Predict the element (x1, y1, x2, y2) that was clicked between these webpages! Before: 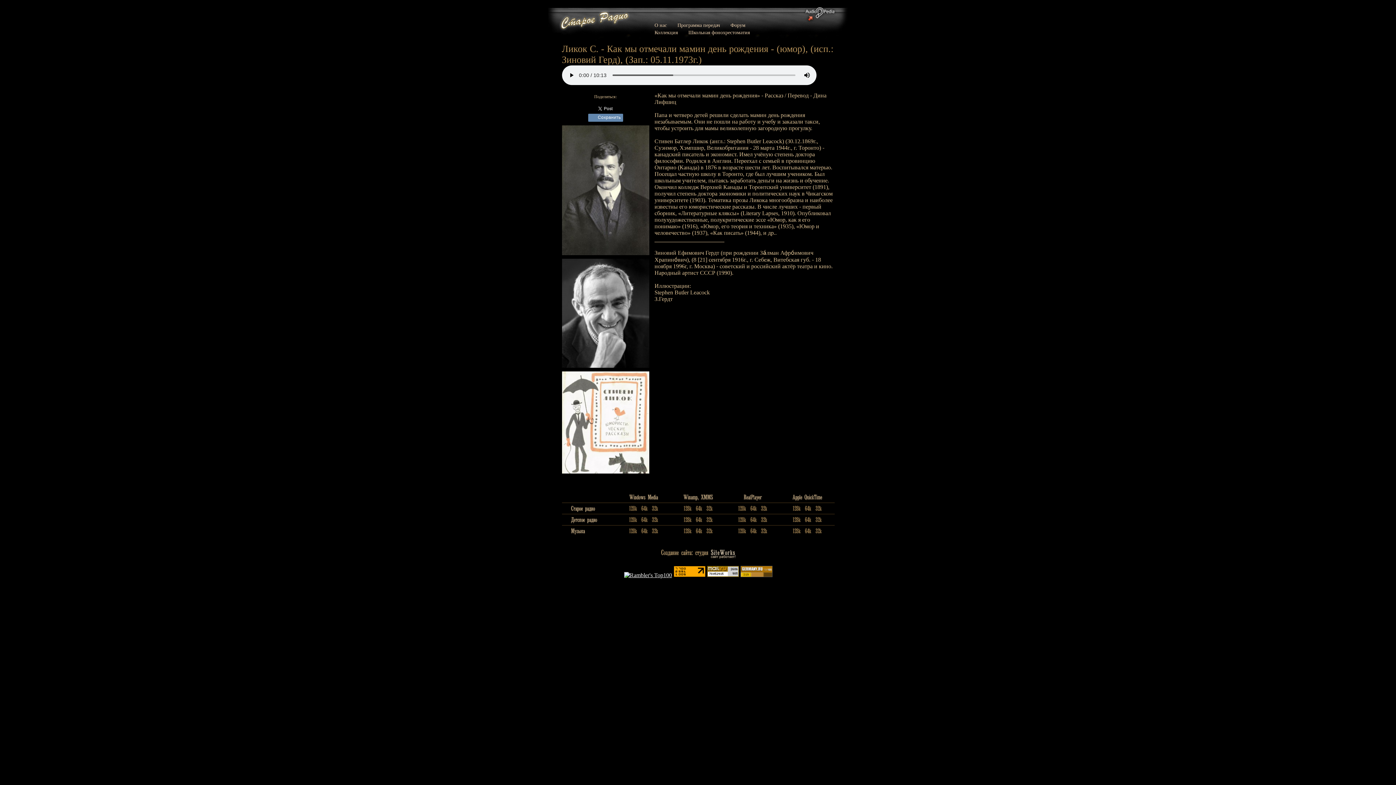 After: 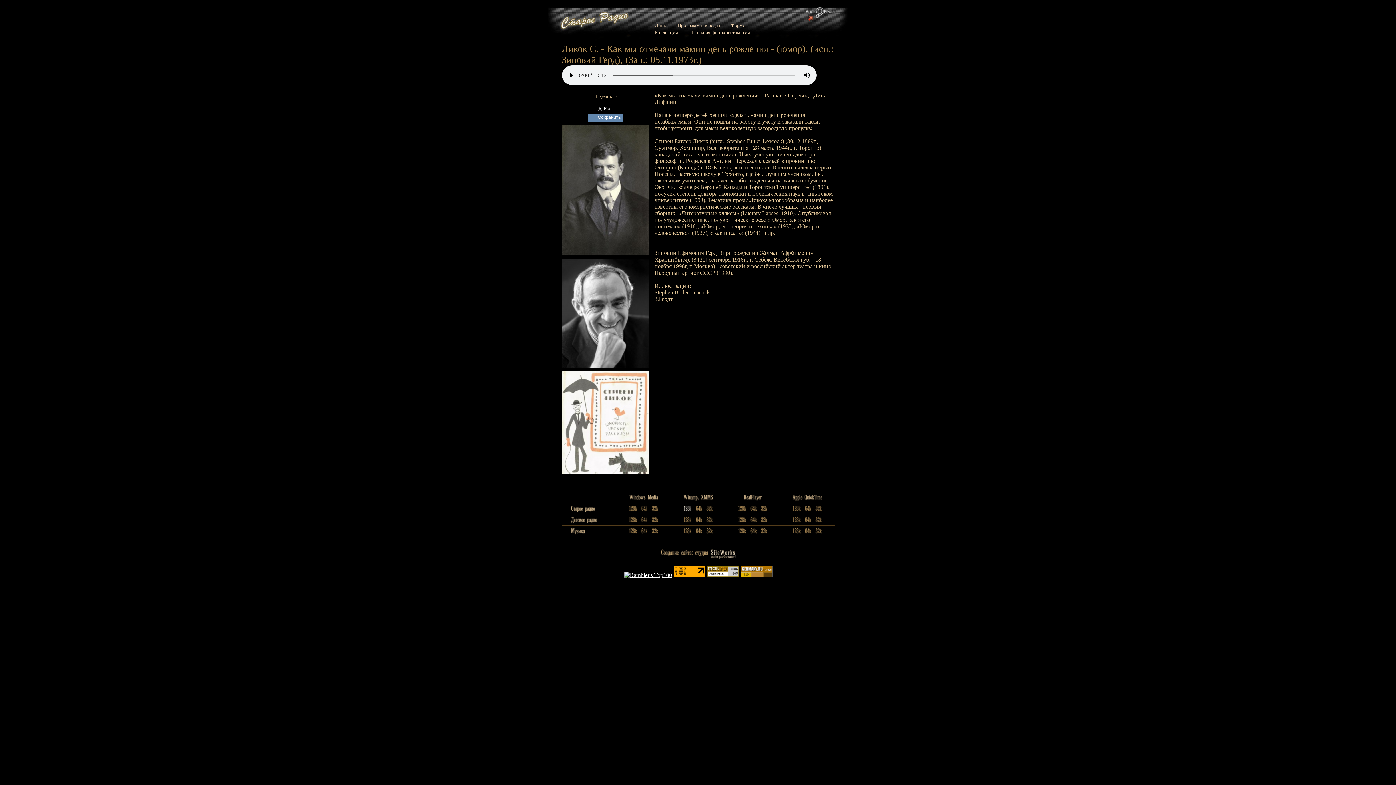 Action: bbox: (681, 507, 693, 513)